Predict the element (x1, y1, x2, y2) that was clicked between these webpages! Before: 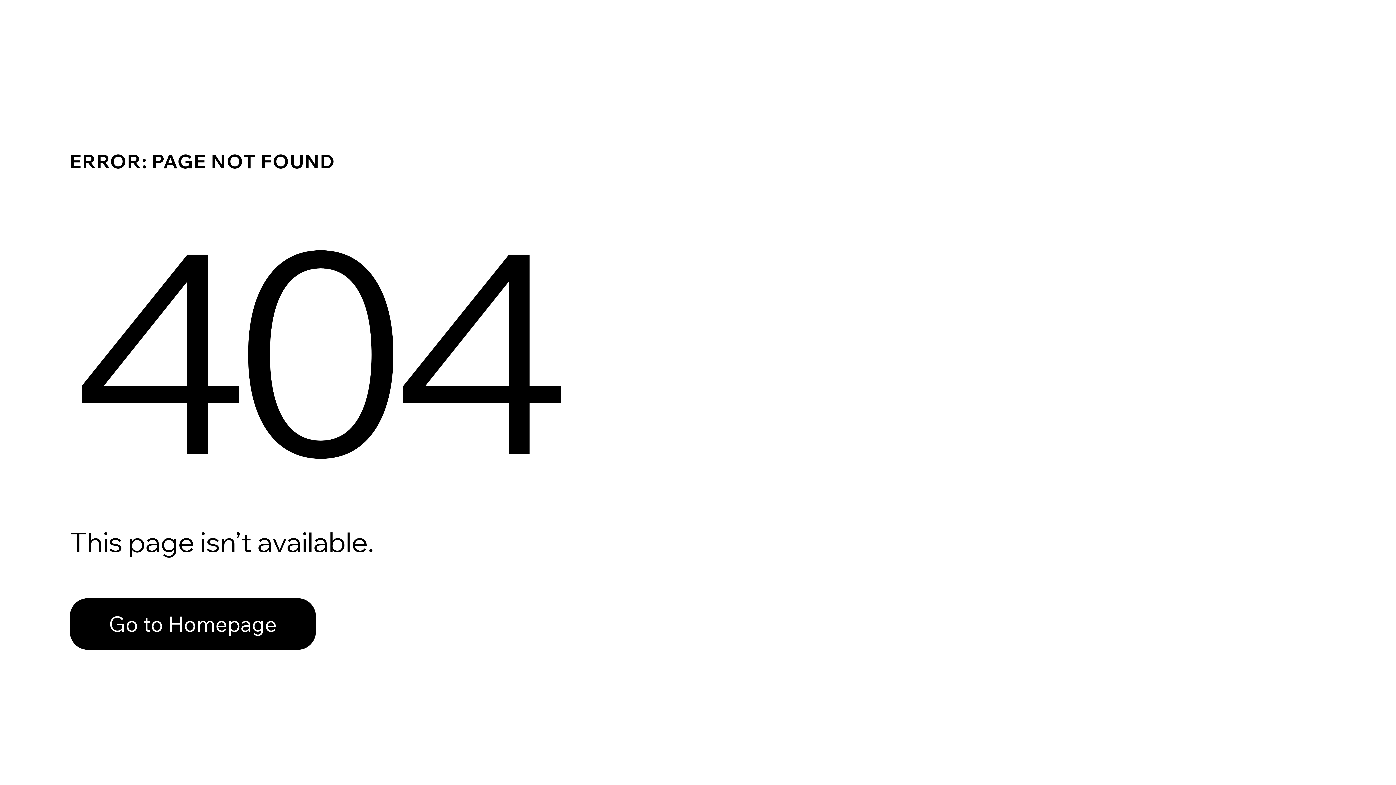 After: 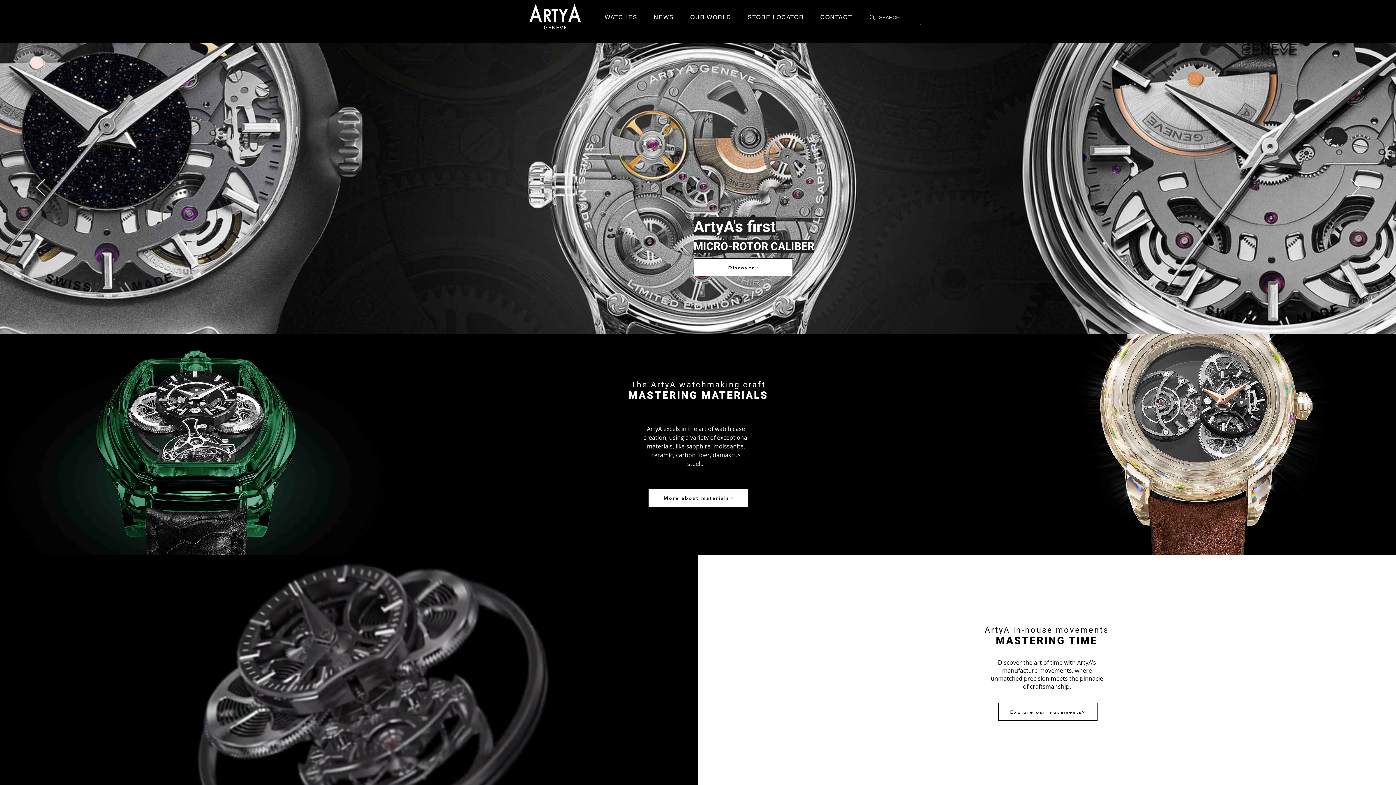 Action: label: Go to Homepage bbox: (69, 598, 316, 650)